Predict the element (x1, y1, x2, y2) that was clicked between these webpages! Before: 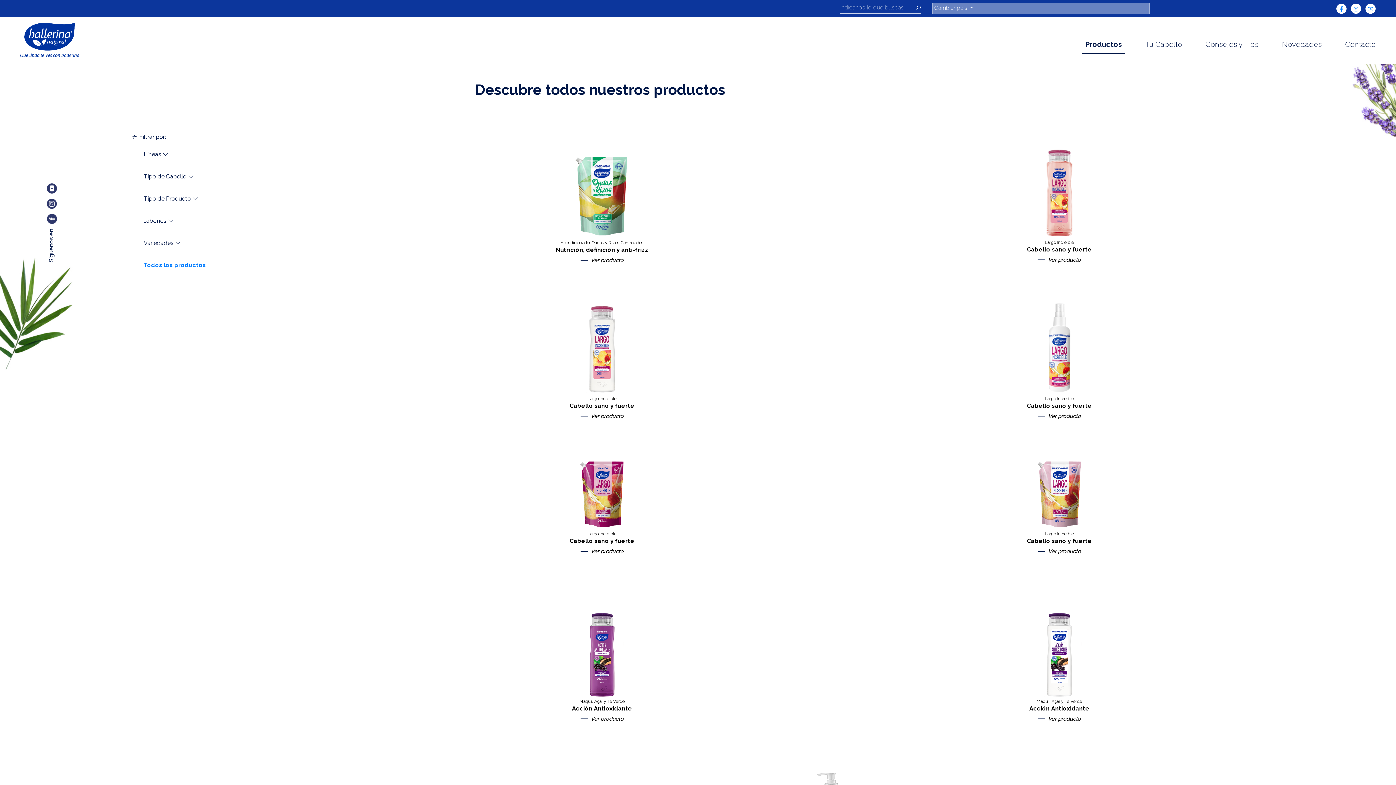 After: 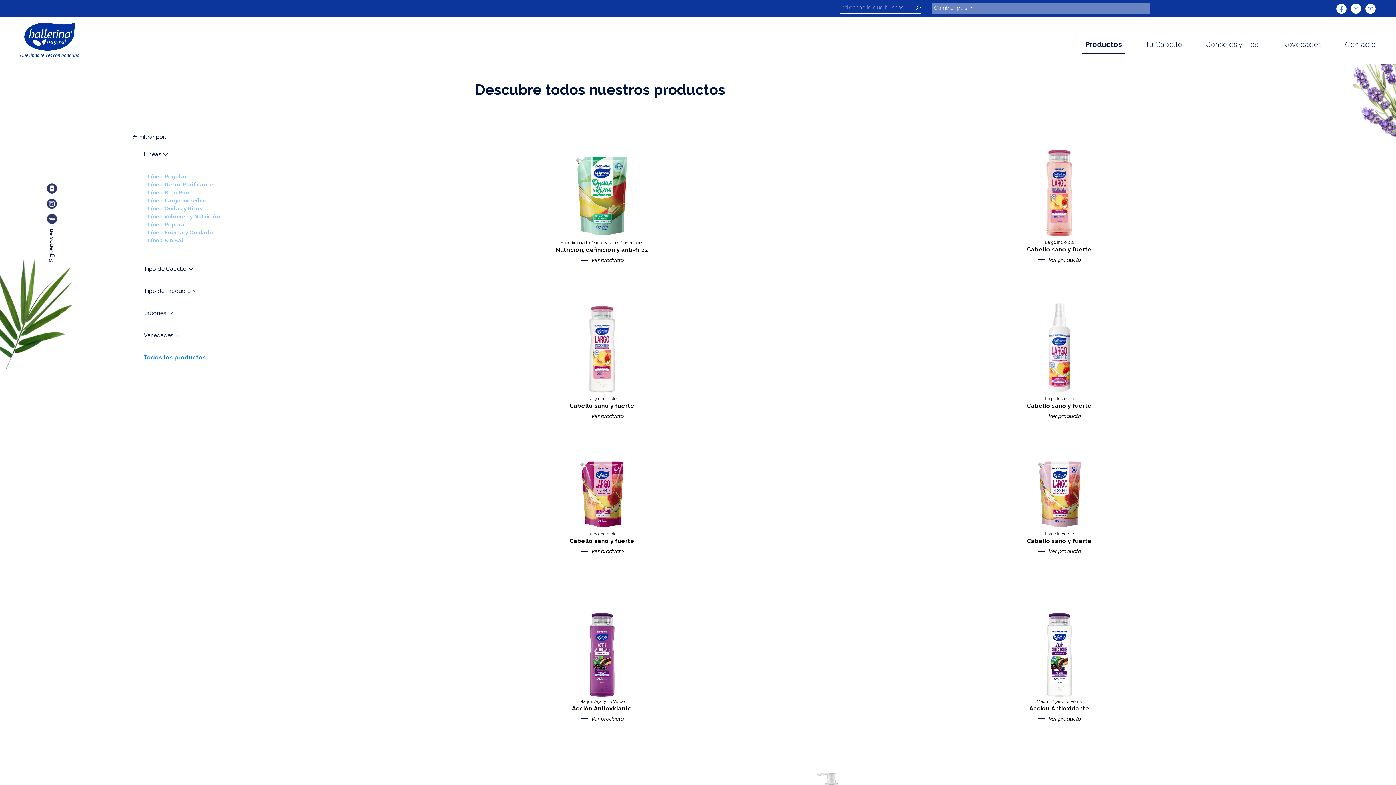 Action: bbox: (139, 147, 379, 161) label: Líneas 